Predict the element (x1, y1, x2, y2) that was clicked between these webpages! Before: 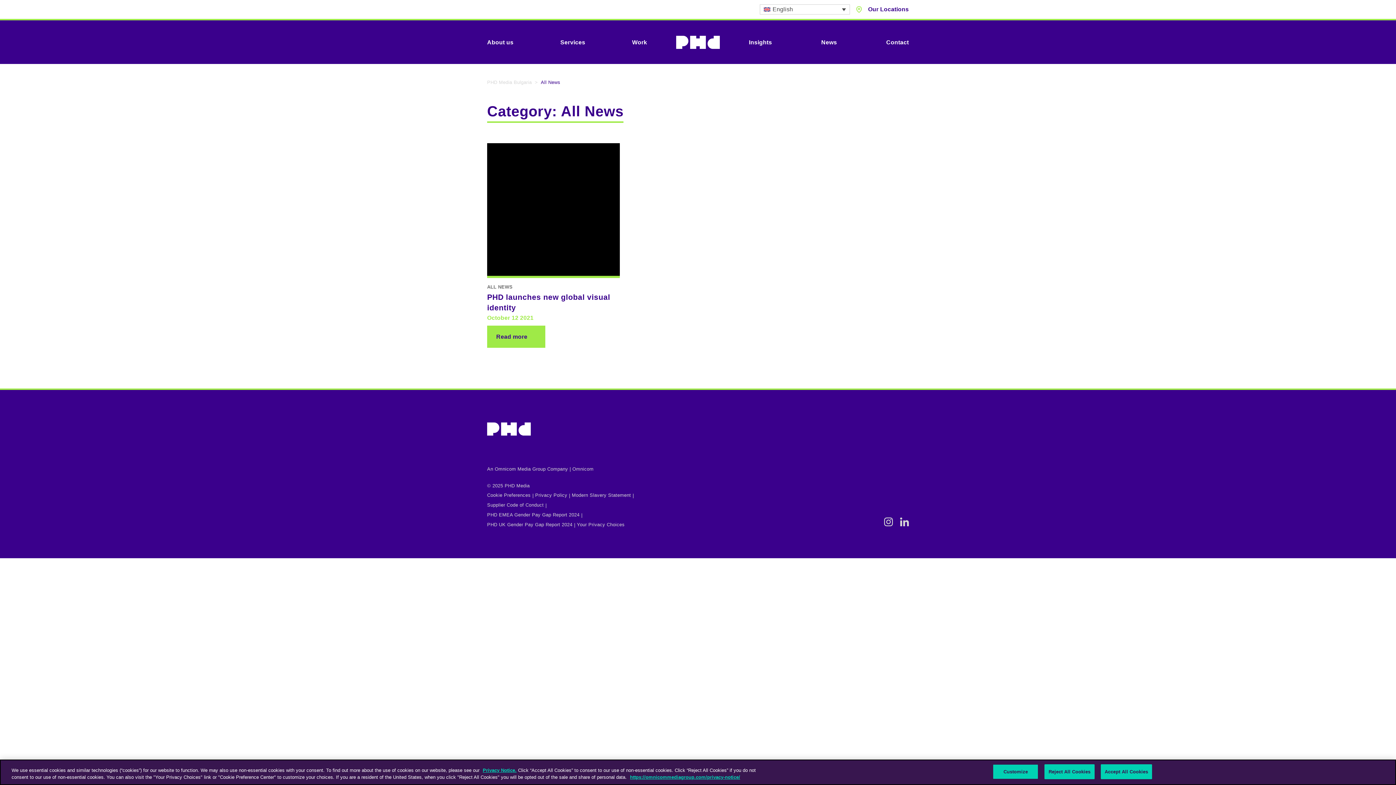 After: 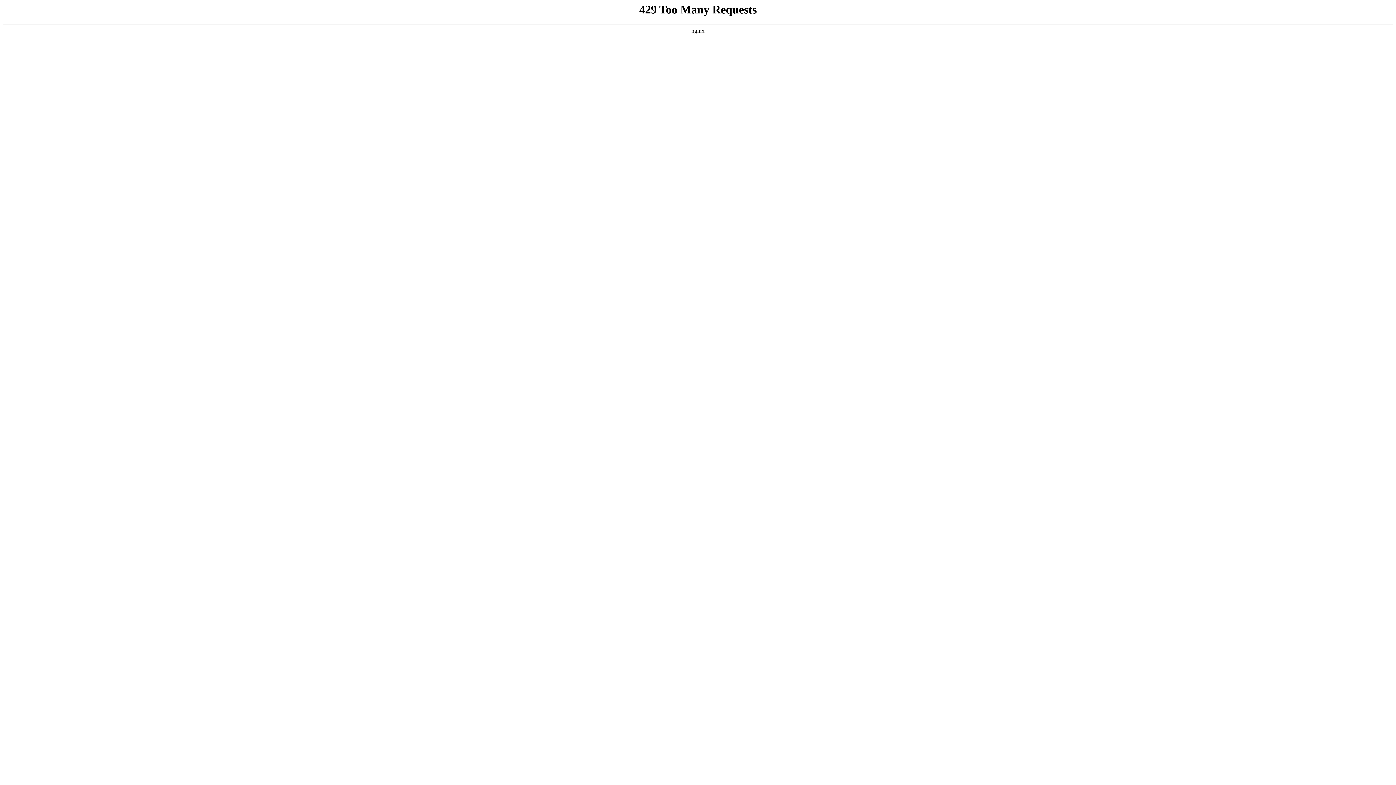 Action: label: About us bbox: (487, 31, 513, 52)